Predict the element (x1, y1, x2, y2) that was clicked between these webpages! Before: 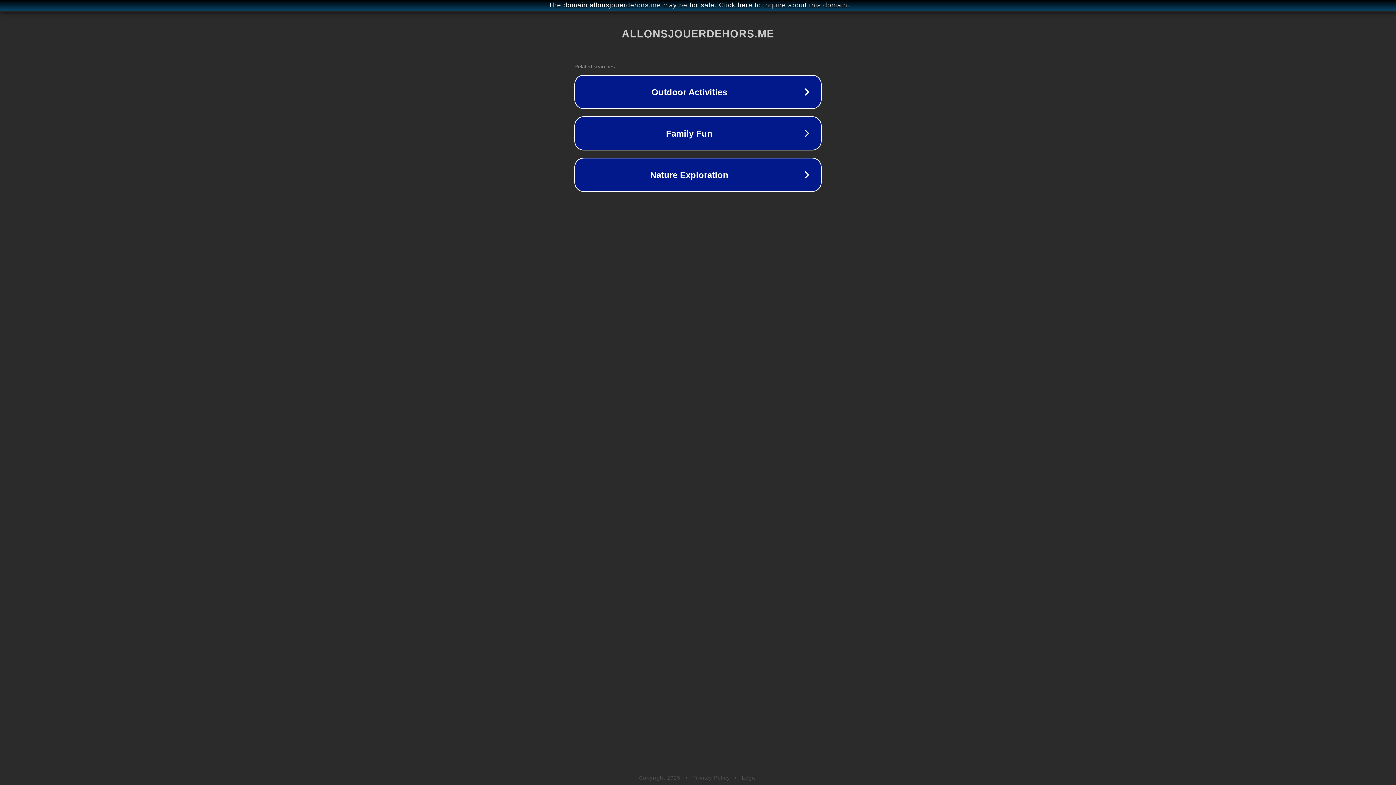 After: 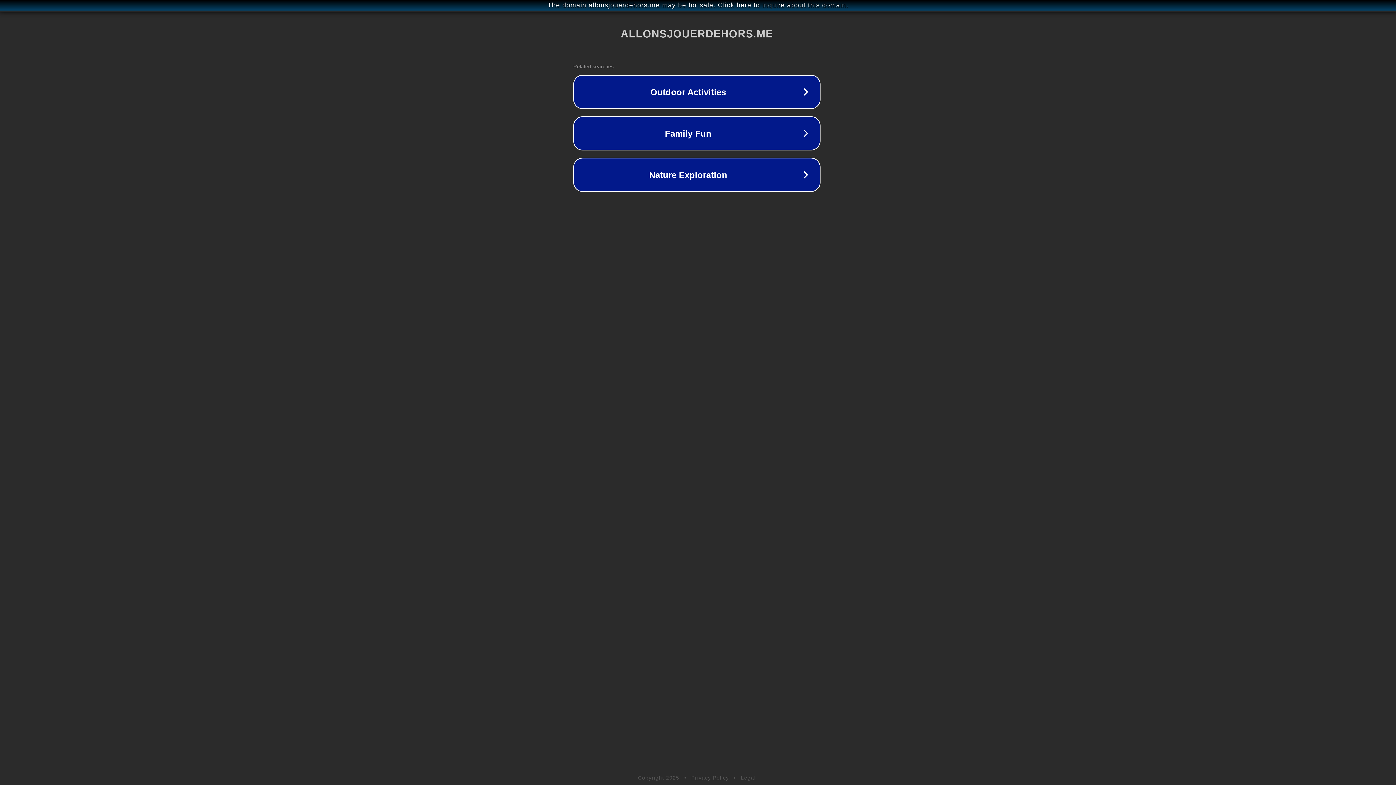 Action: bbox: (1, 1, 1397, 9) label: The domain allonsjouerdehors.me may be for sale. Click here to inquire about this domain.